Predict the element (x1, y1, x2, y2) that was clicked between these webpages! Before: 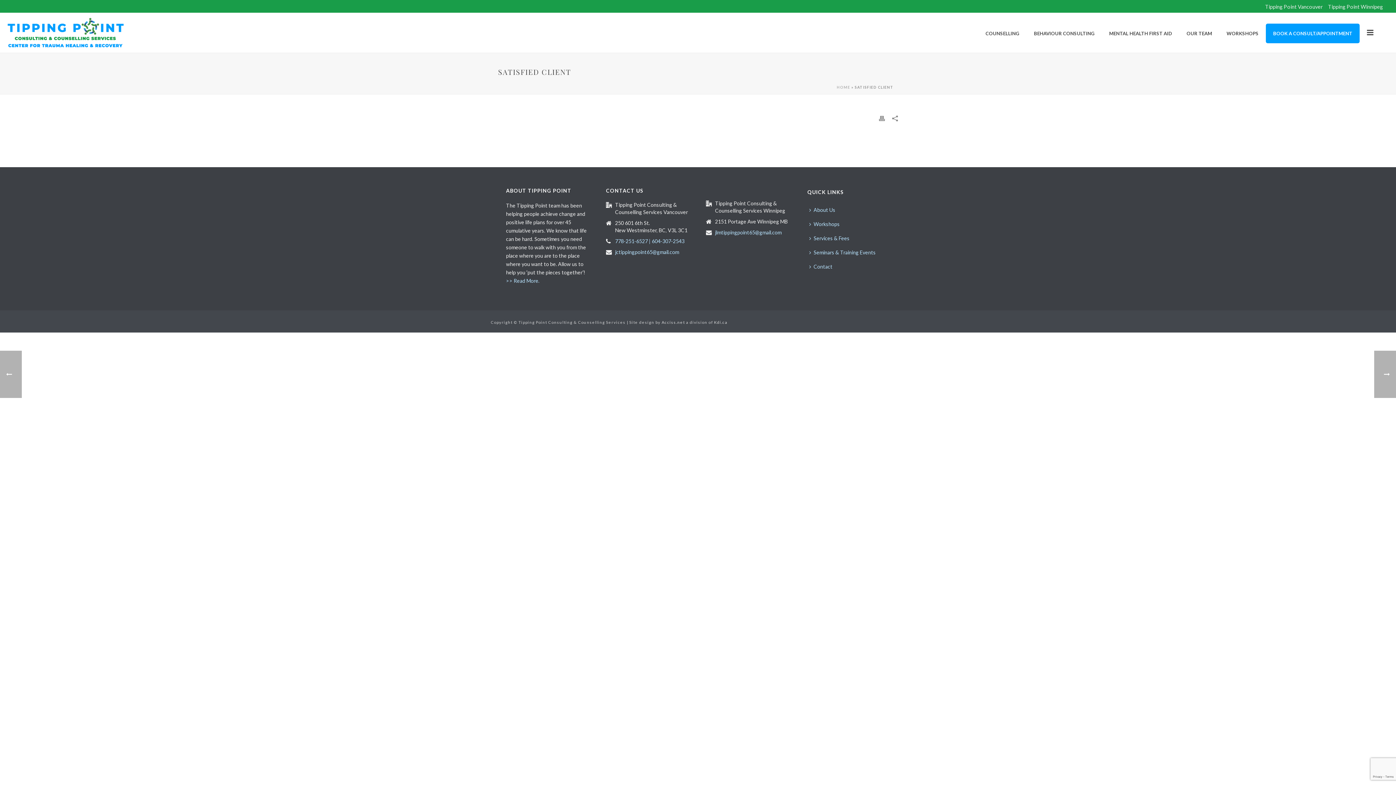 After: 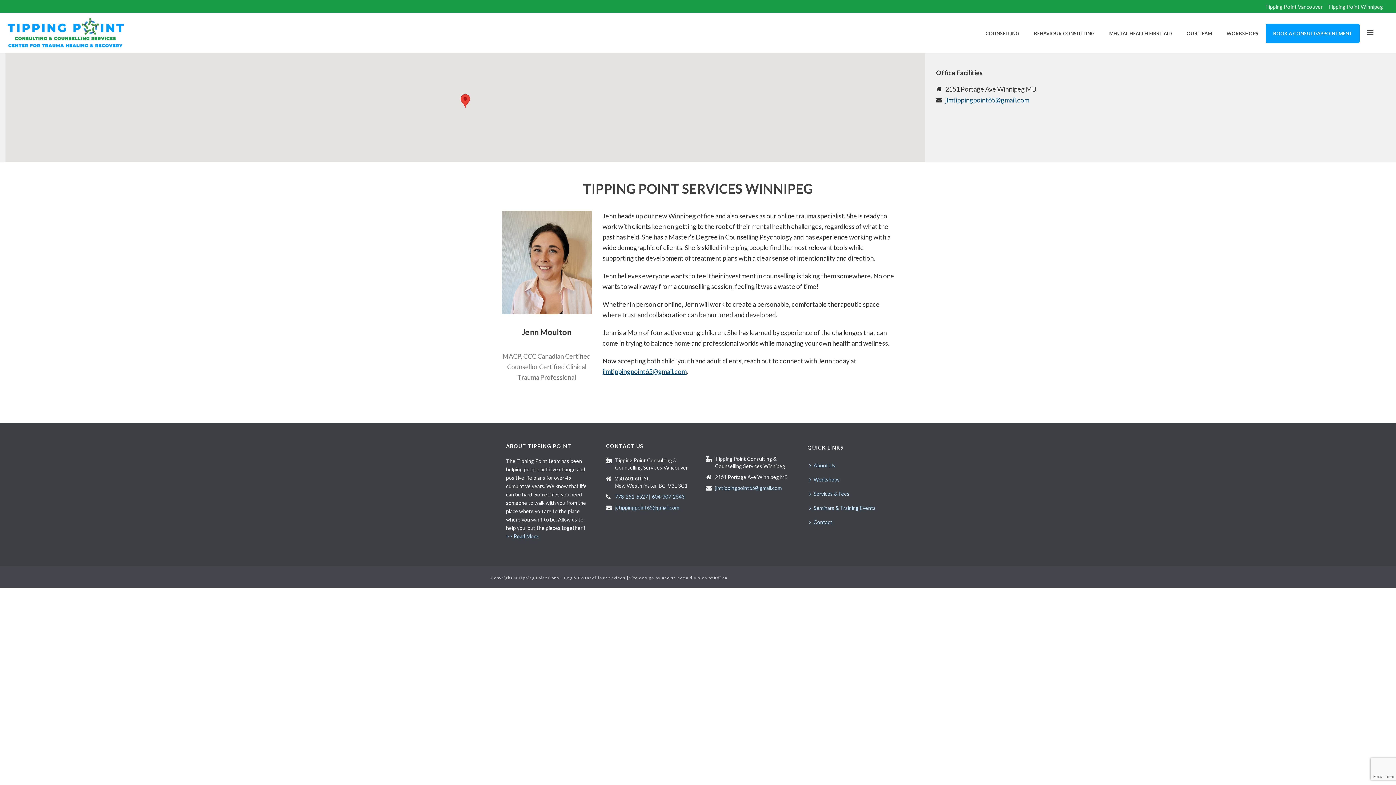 Action: bbox: (1326, 5, 1385, 8) label: Tipping Point Winnipeg